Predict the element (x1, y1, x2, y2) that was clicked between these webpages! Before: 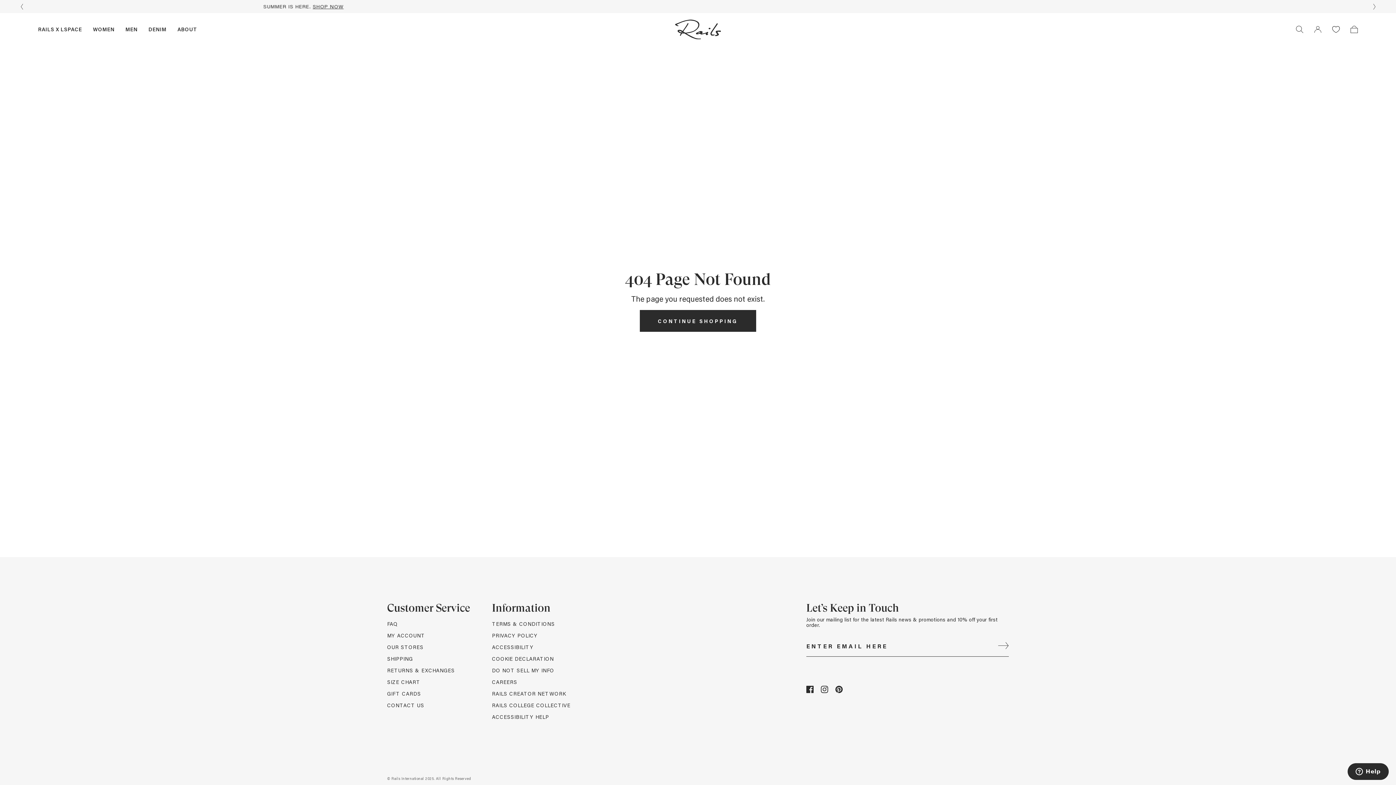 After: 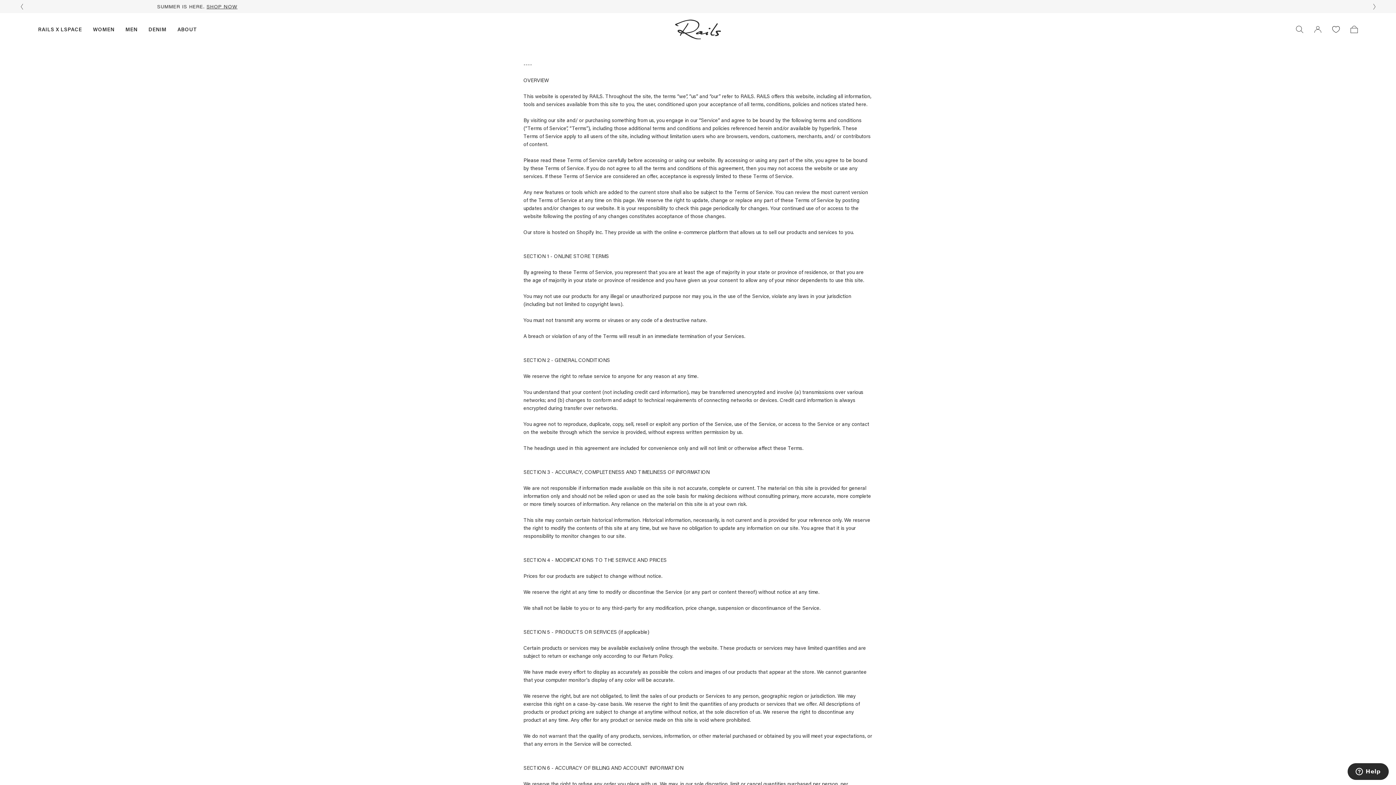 Action: label: Go to TERMS & CONDITIONS bbox: (492, 620, 555, 628)